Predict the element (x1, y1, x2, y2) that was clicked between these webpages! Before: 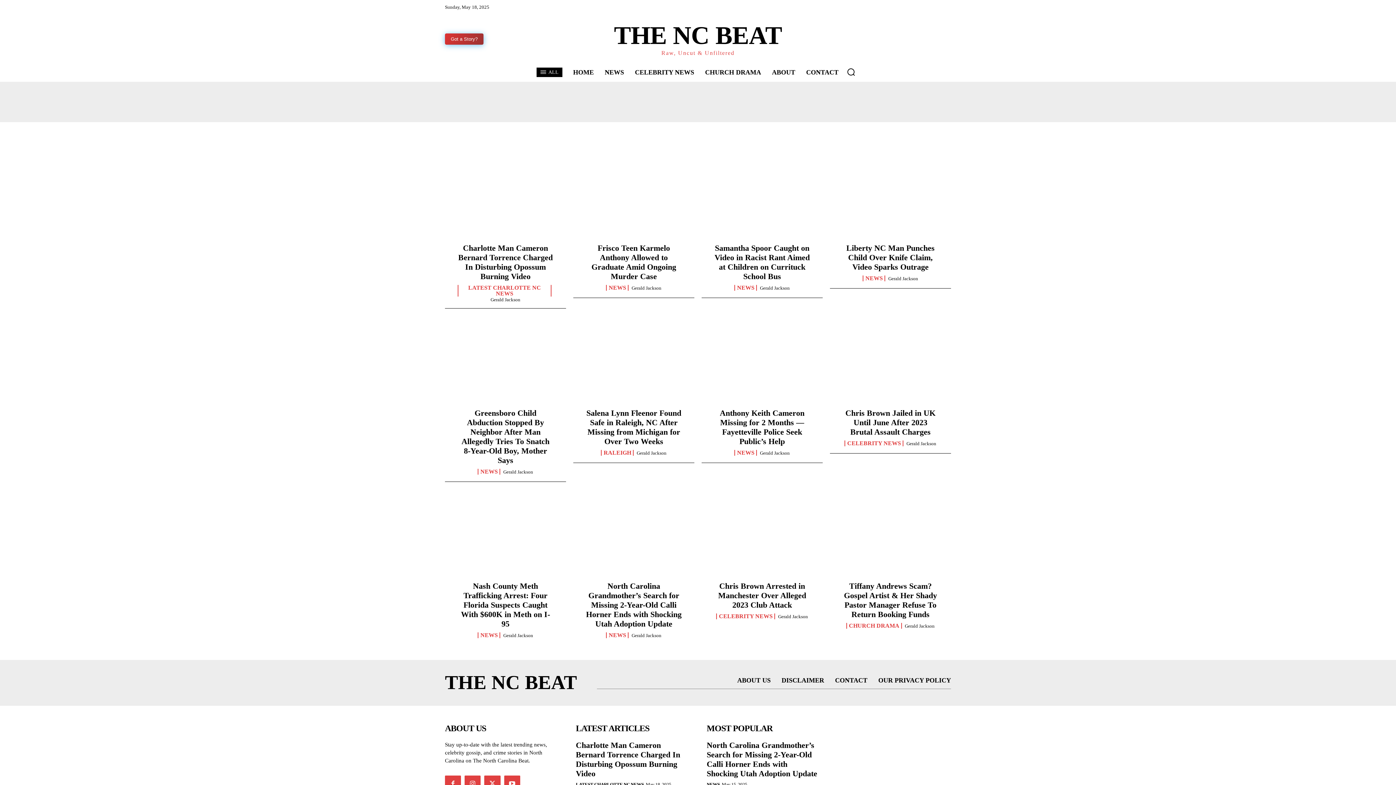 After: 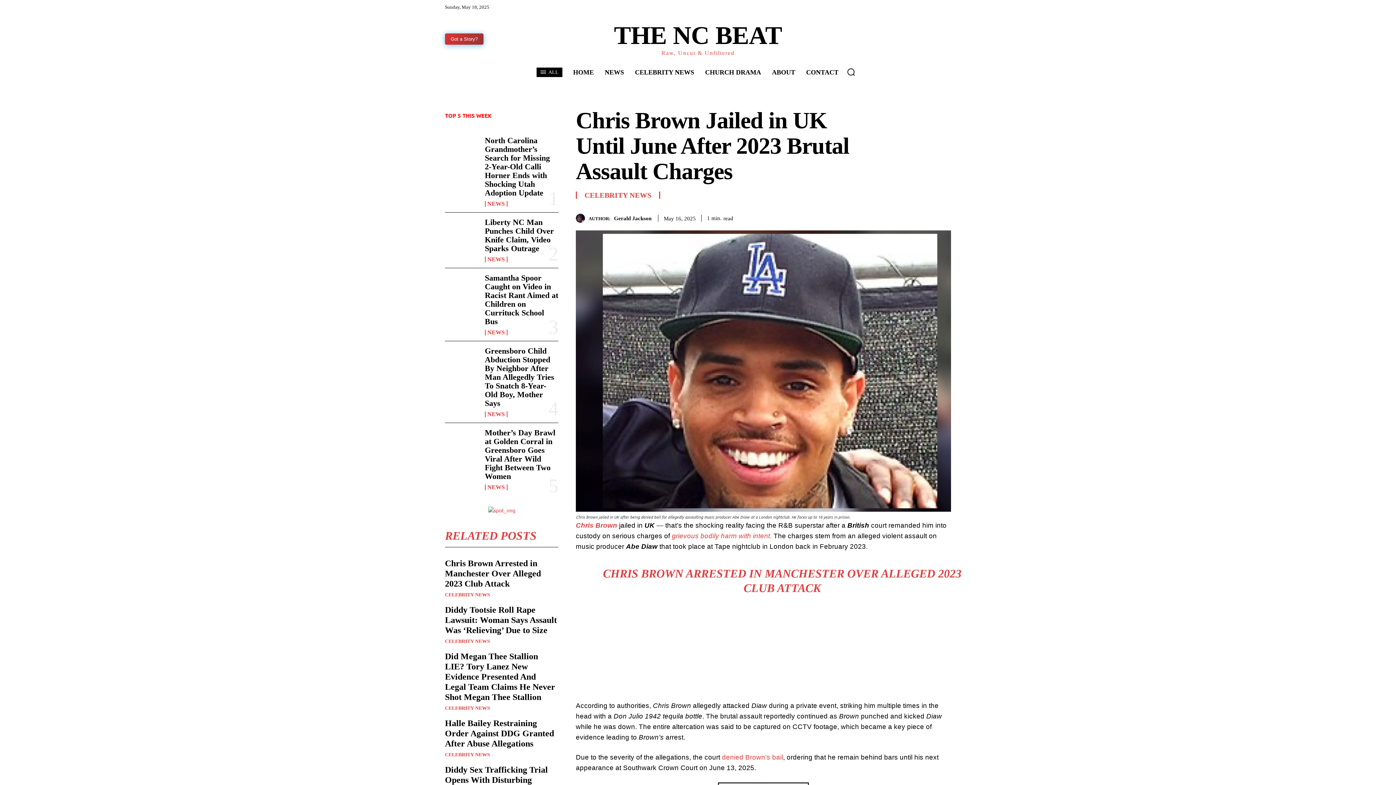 Action: bbox: (830, 316, 951, 413)